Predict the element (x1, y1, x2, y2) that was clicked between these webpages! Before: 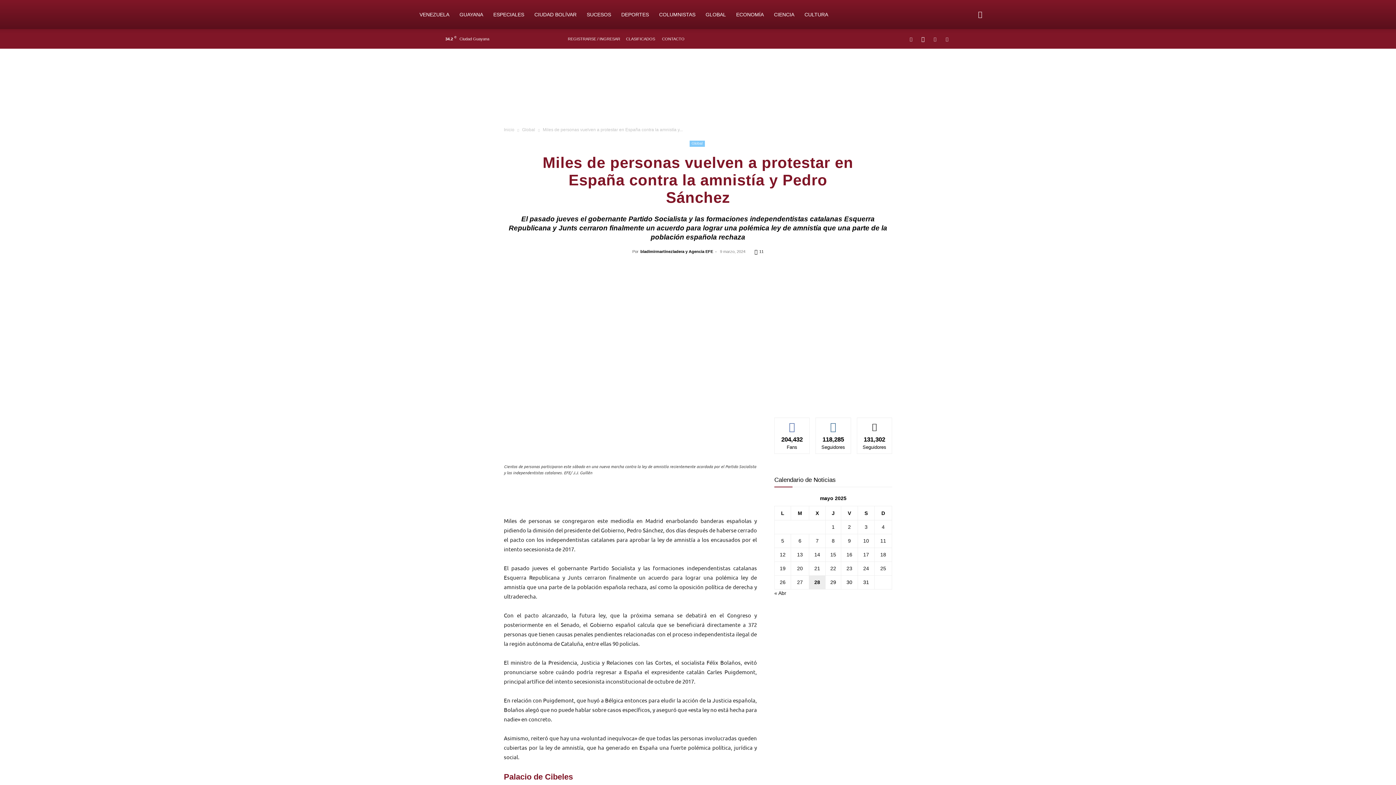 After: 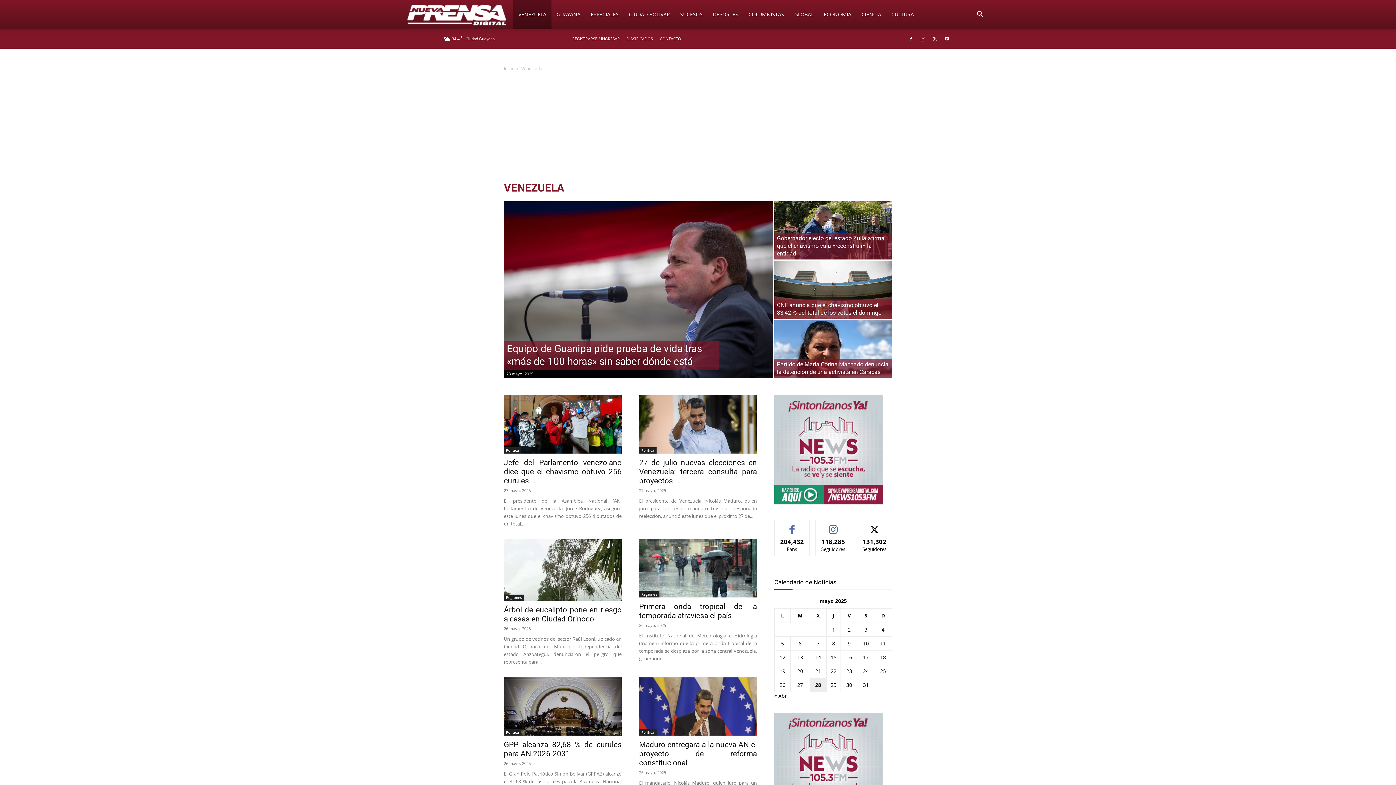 Action: bbox: (414, 0, 454, 29) label: VENEZUELA